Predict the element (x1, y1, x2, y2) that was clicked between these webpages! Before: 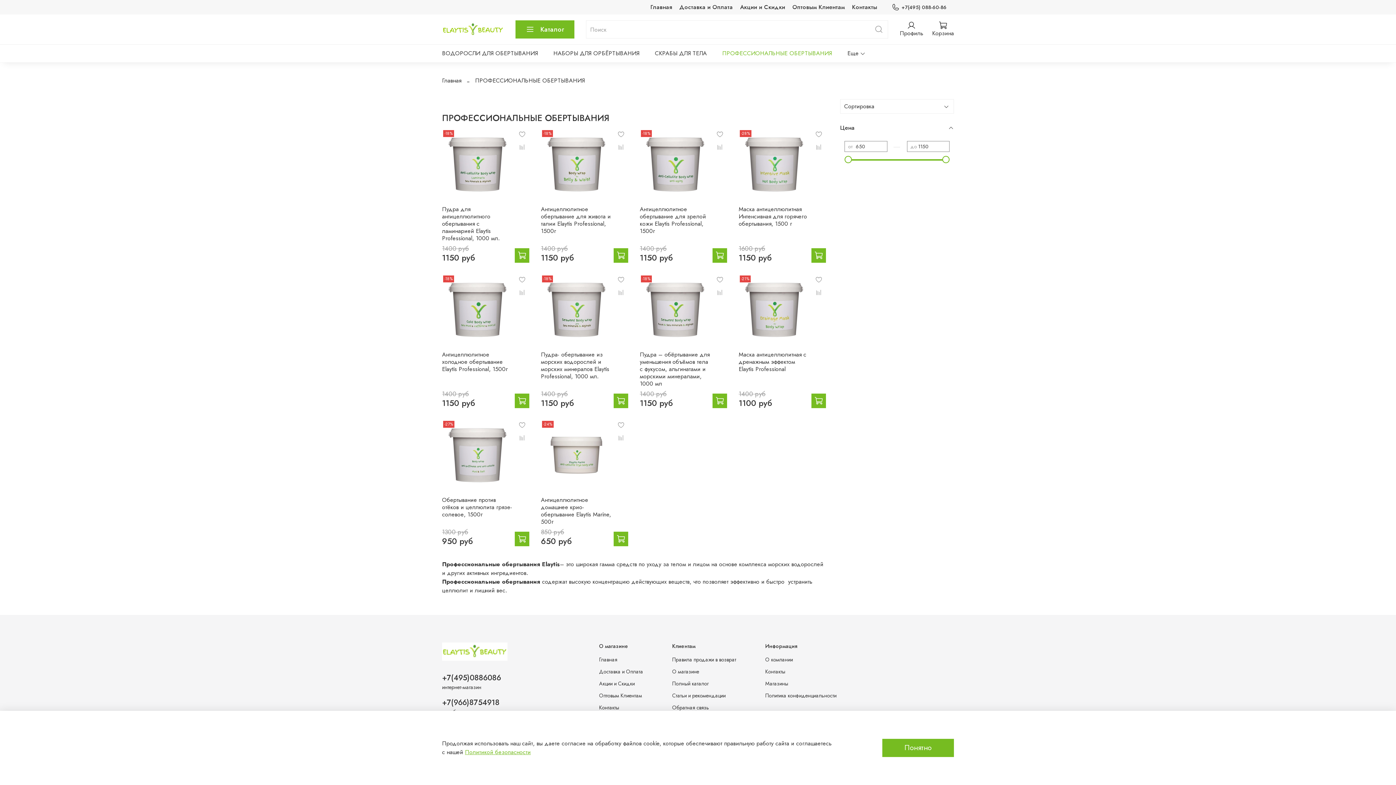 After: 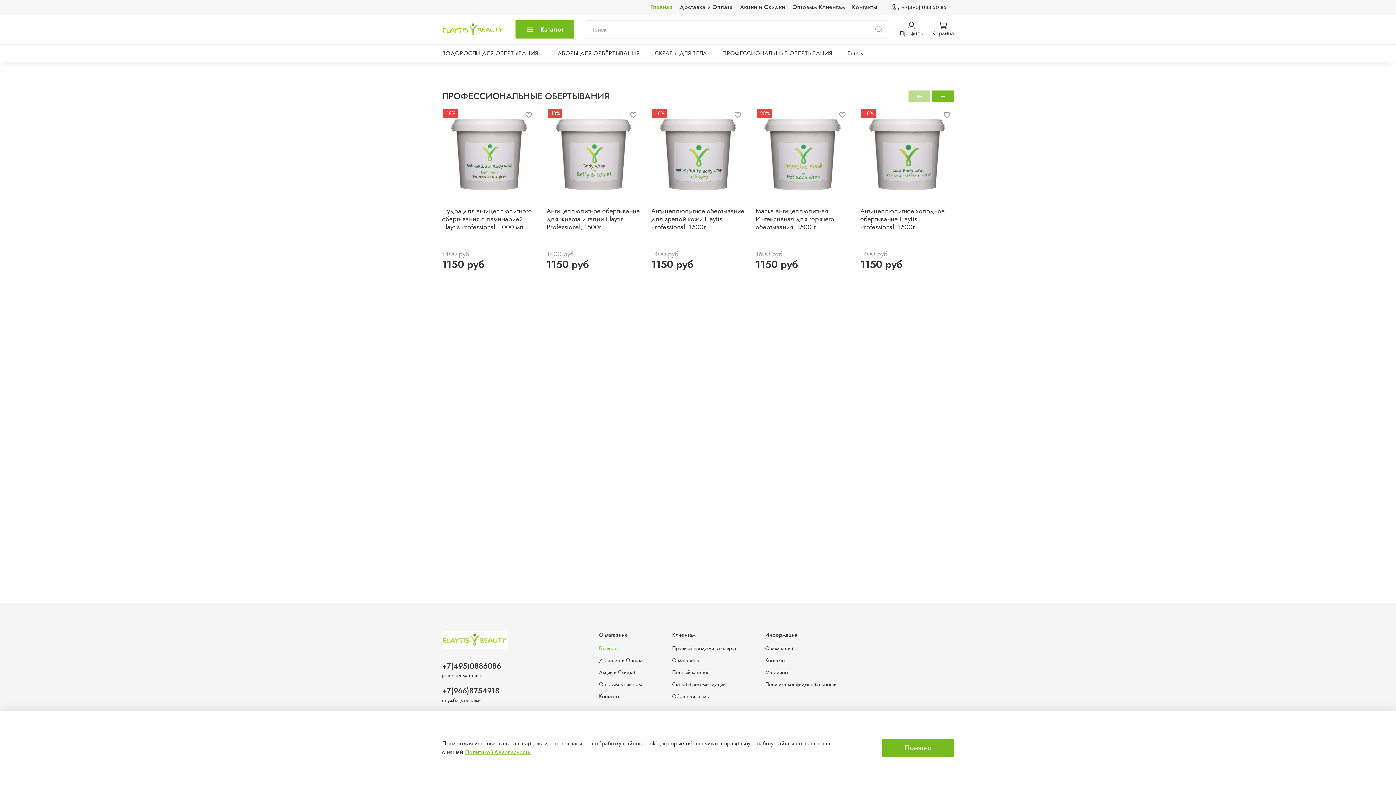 Action: label: Главная bbox: (599, 656, 643, 664)